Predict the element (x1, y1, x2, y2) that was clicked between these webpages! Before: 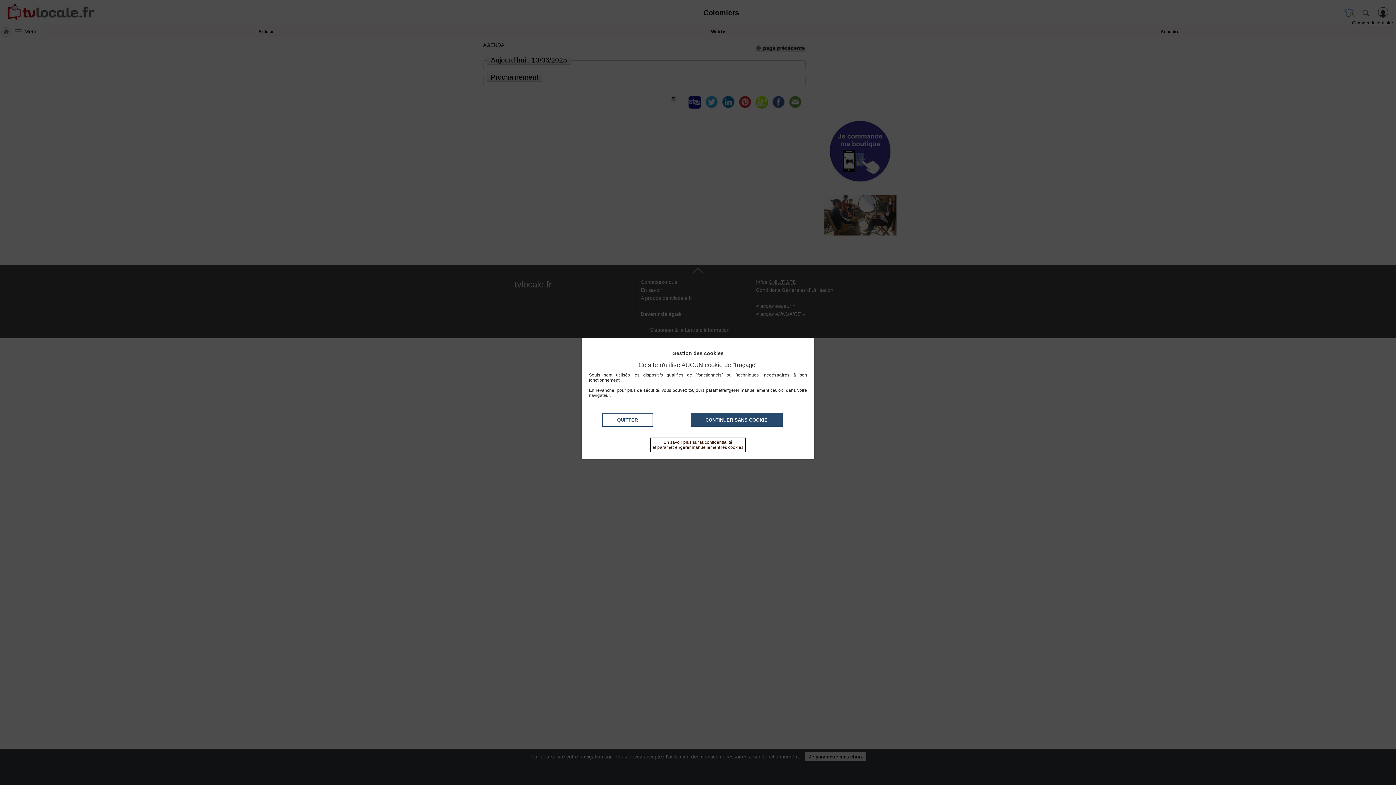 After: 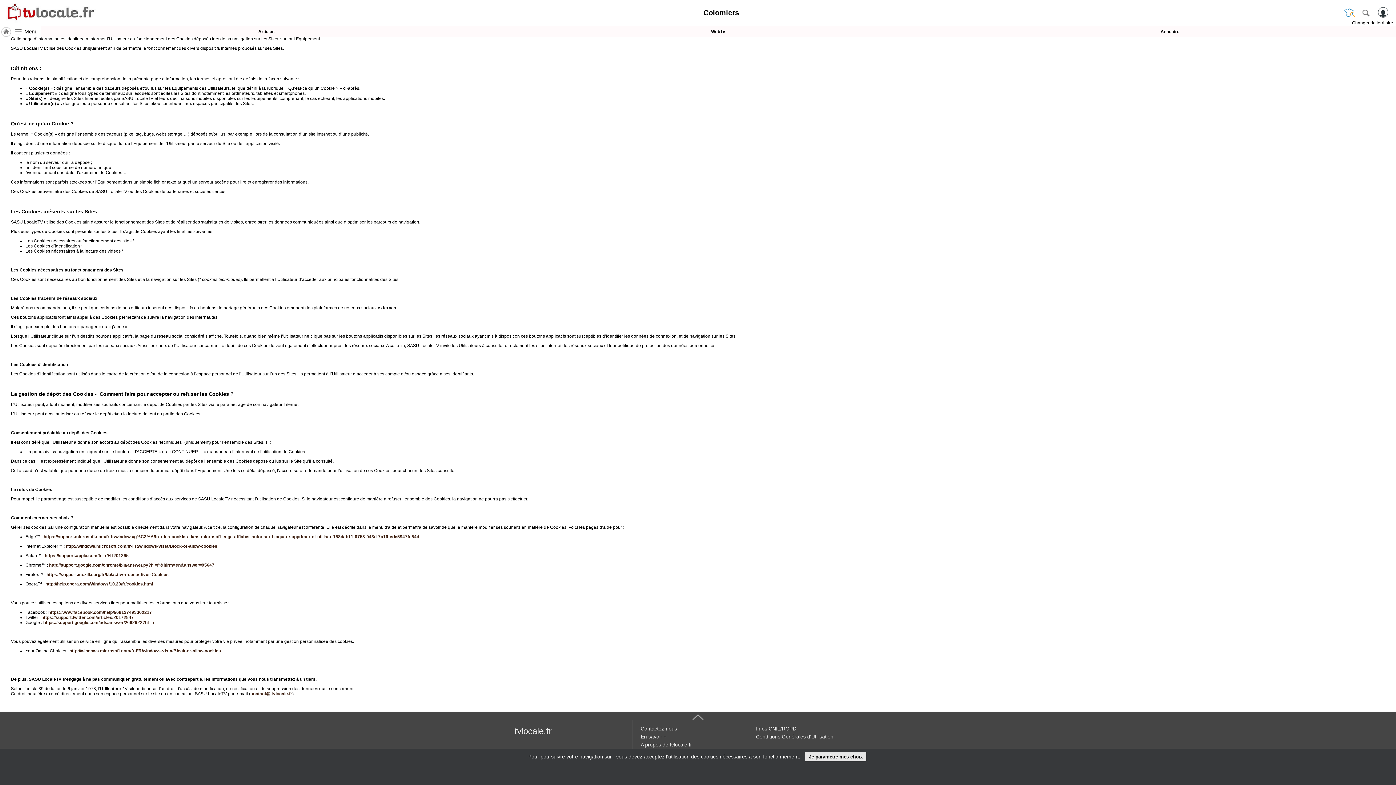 Action: bbox: (650, 437, 745, 452) label: En savoir plus sur la confidentialité
et paramétrer/gérer manuellement les cookies